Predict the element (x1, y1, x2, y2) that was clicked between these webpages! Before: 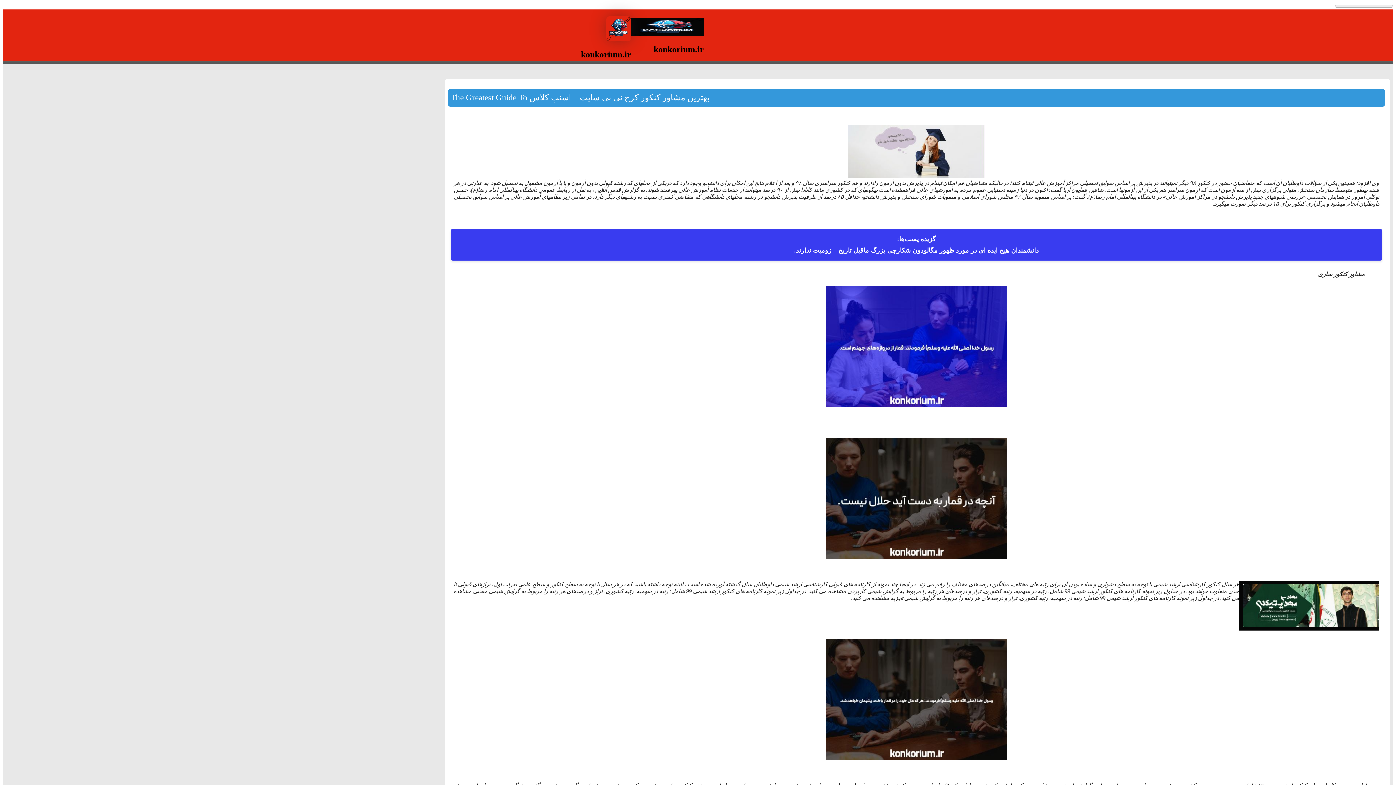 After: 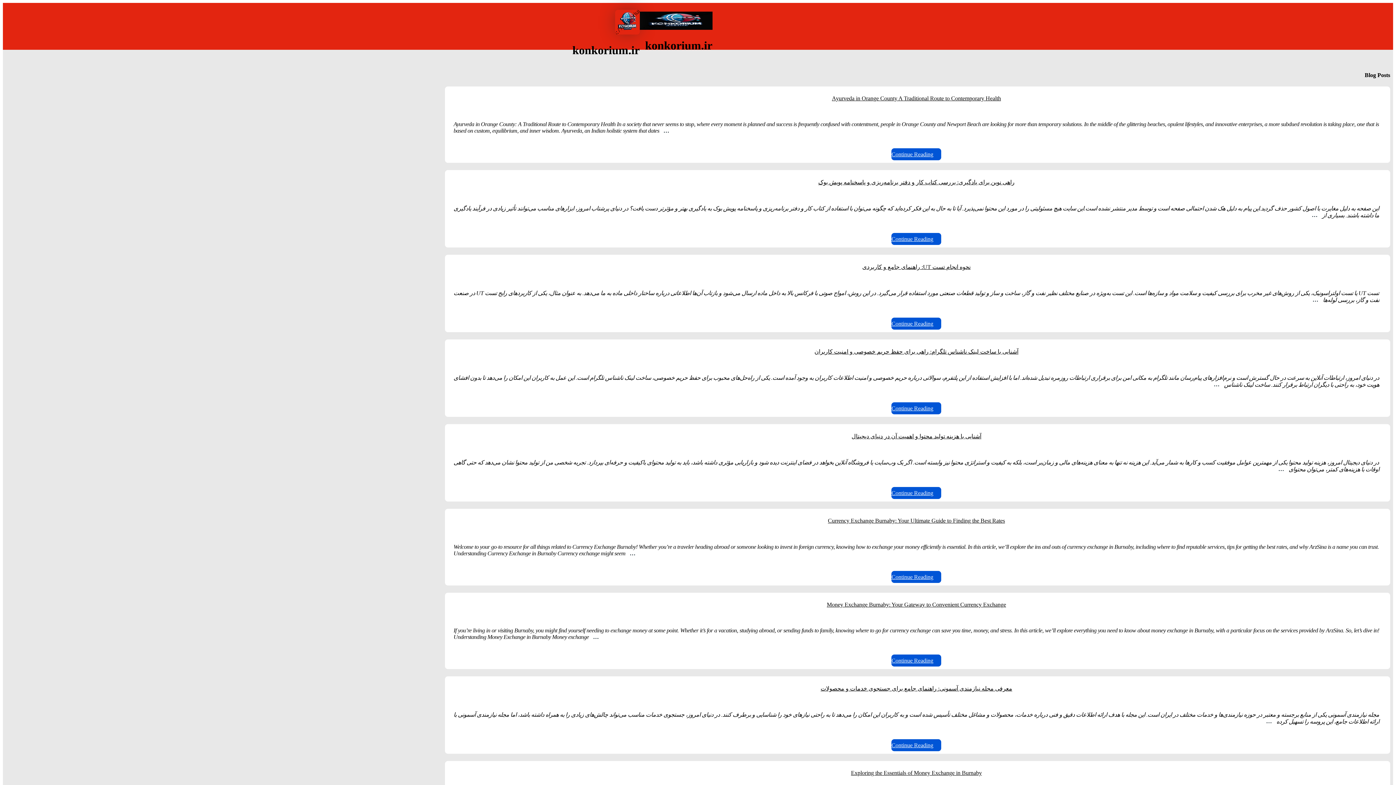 Action: bbox: (606, 36, 631, 42)